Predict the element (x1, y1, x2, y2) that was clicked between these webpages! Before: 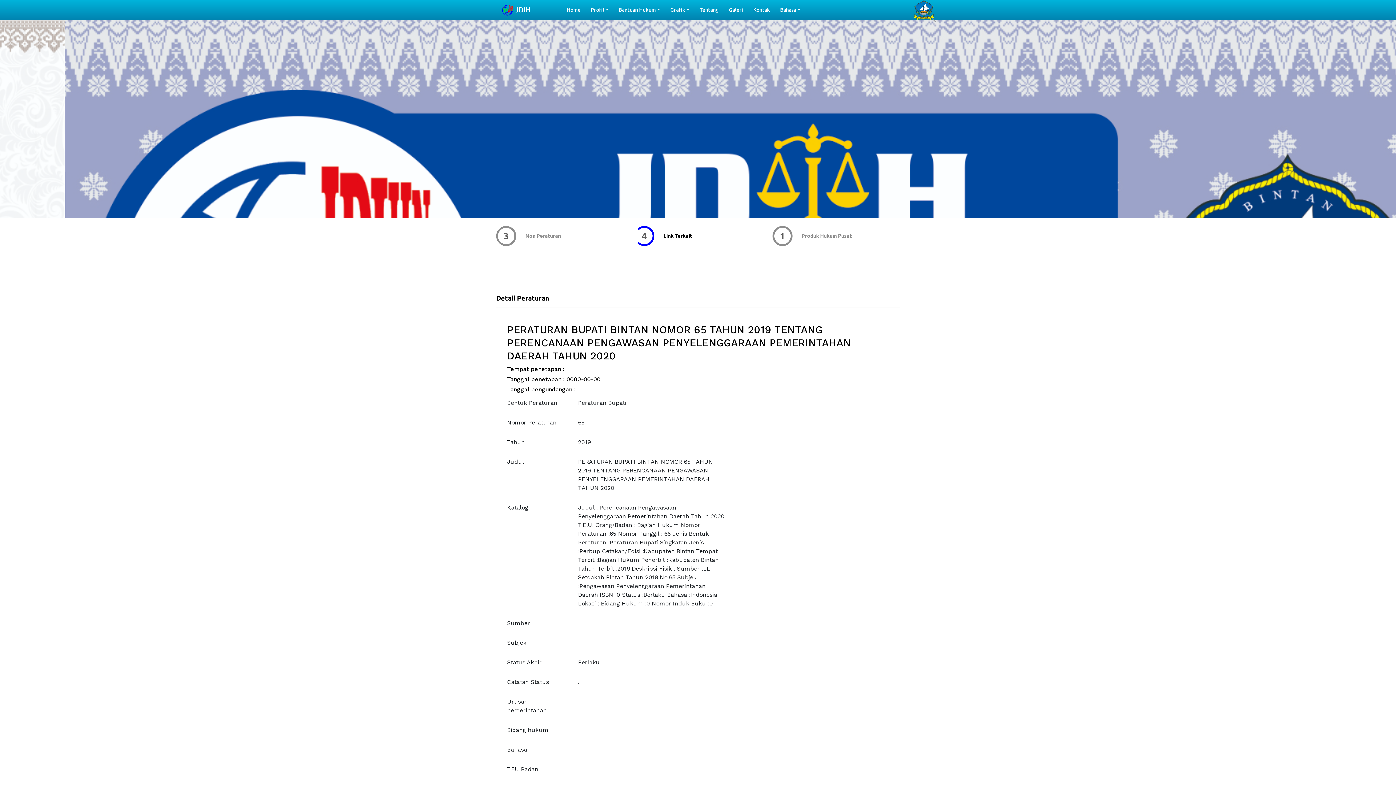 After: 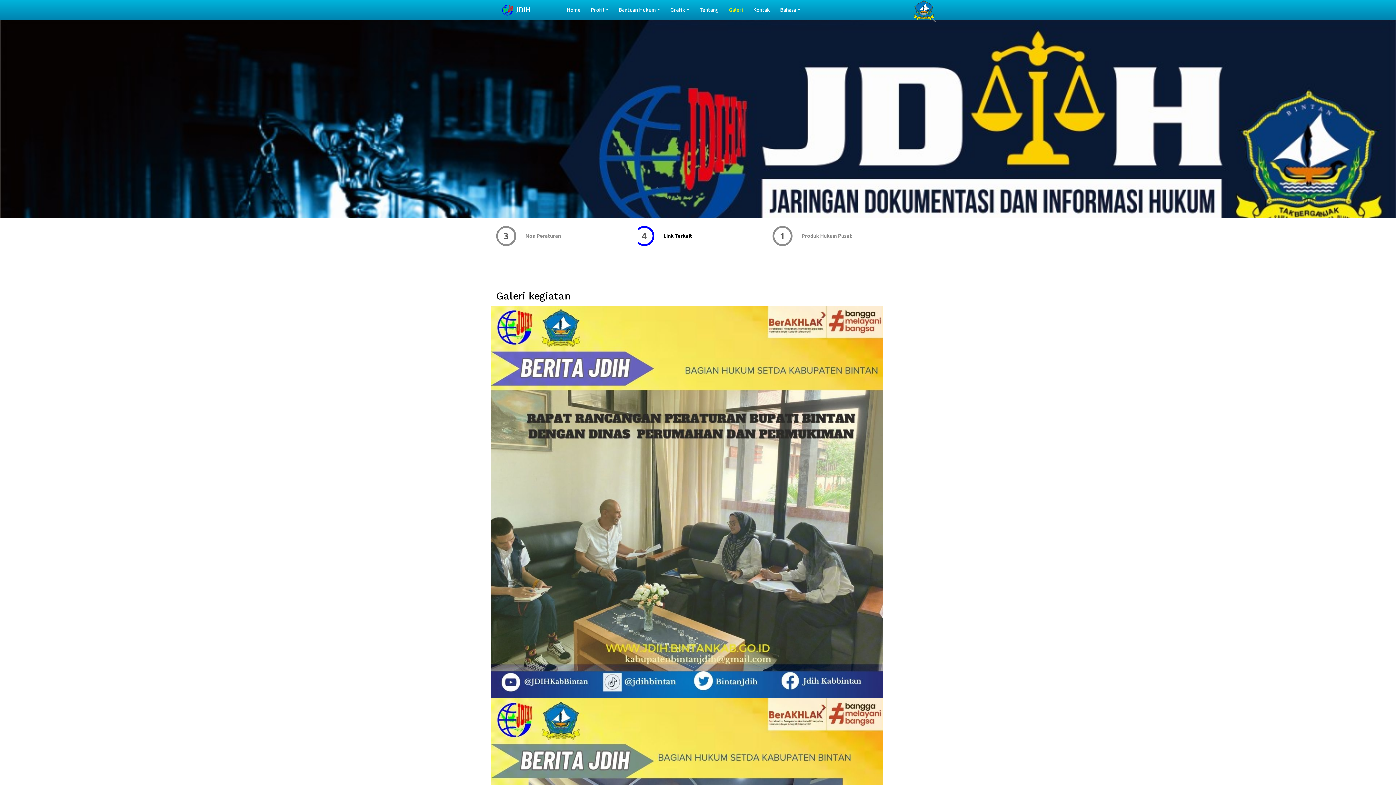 Action: label: Galeri bbox: (723, 3, 748, 16)